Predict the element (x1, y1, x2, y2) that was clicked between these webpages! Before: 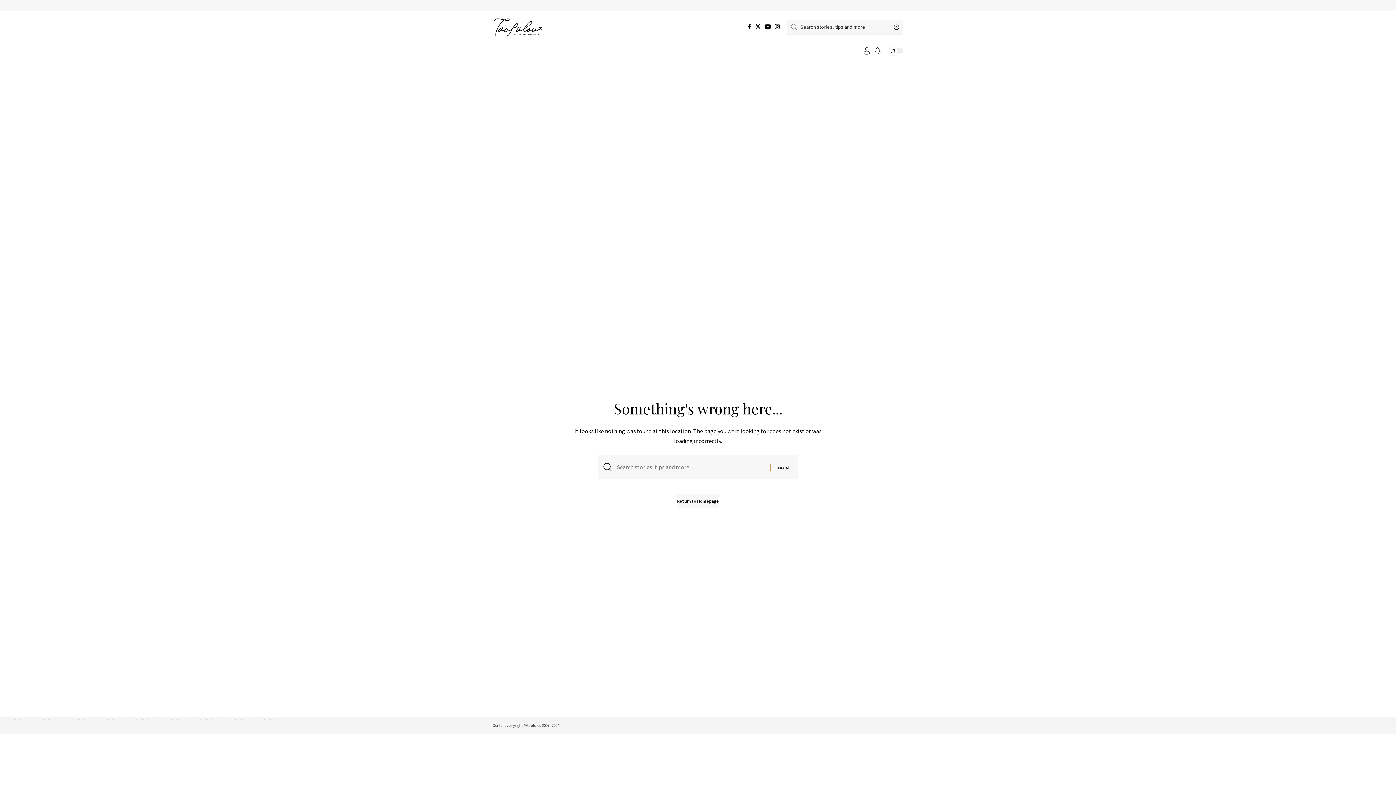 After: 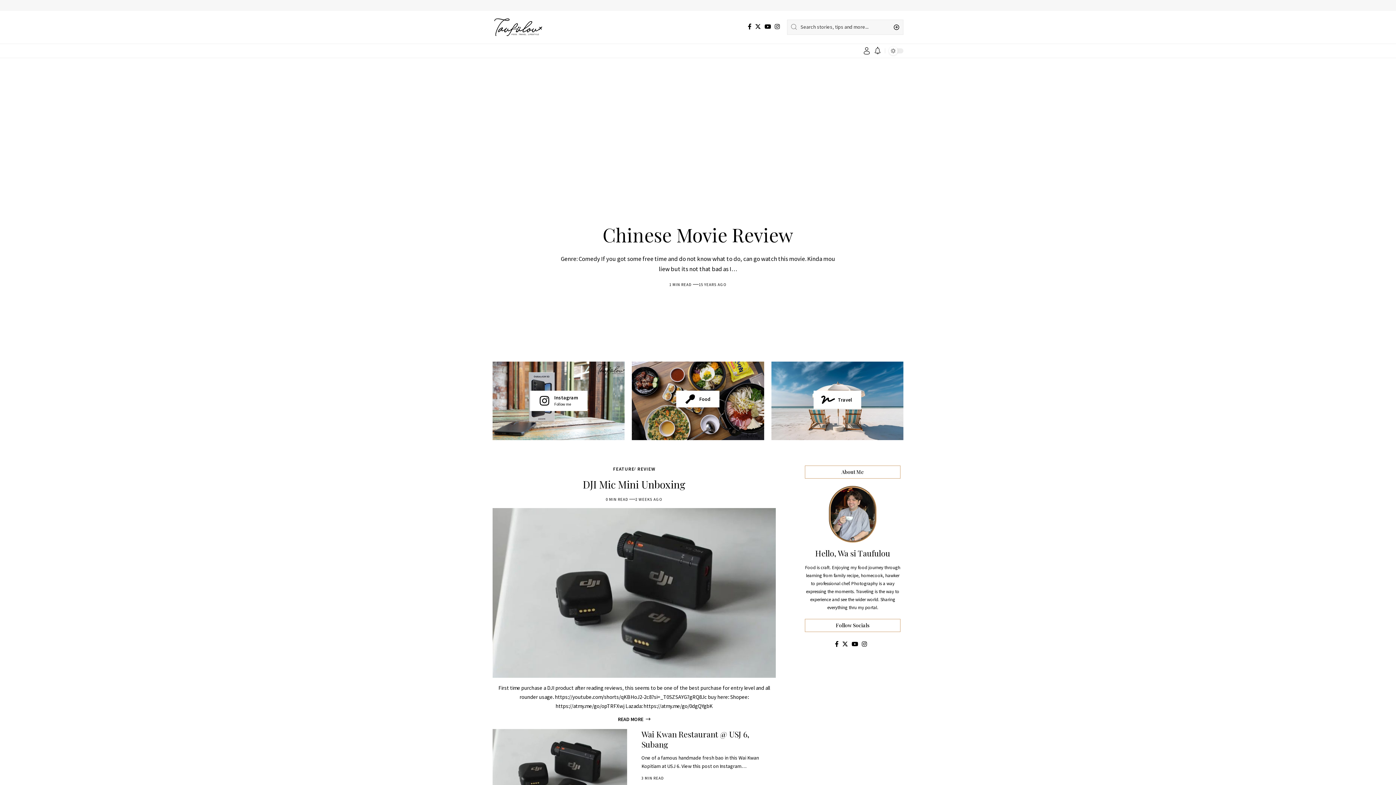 Action: bbox: (677, 494, 719, 508) label: Return to Homepage